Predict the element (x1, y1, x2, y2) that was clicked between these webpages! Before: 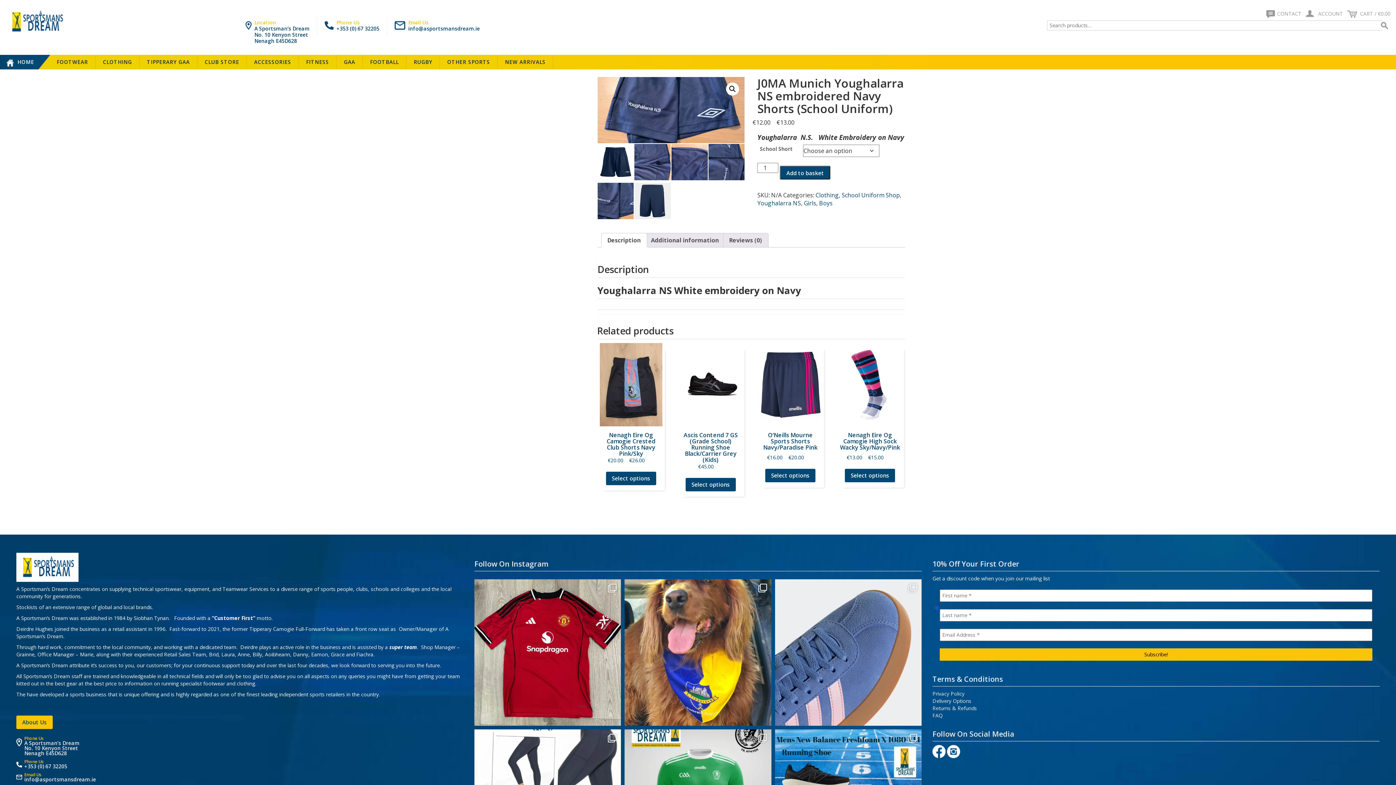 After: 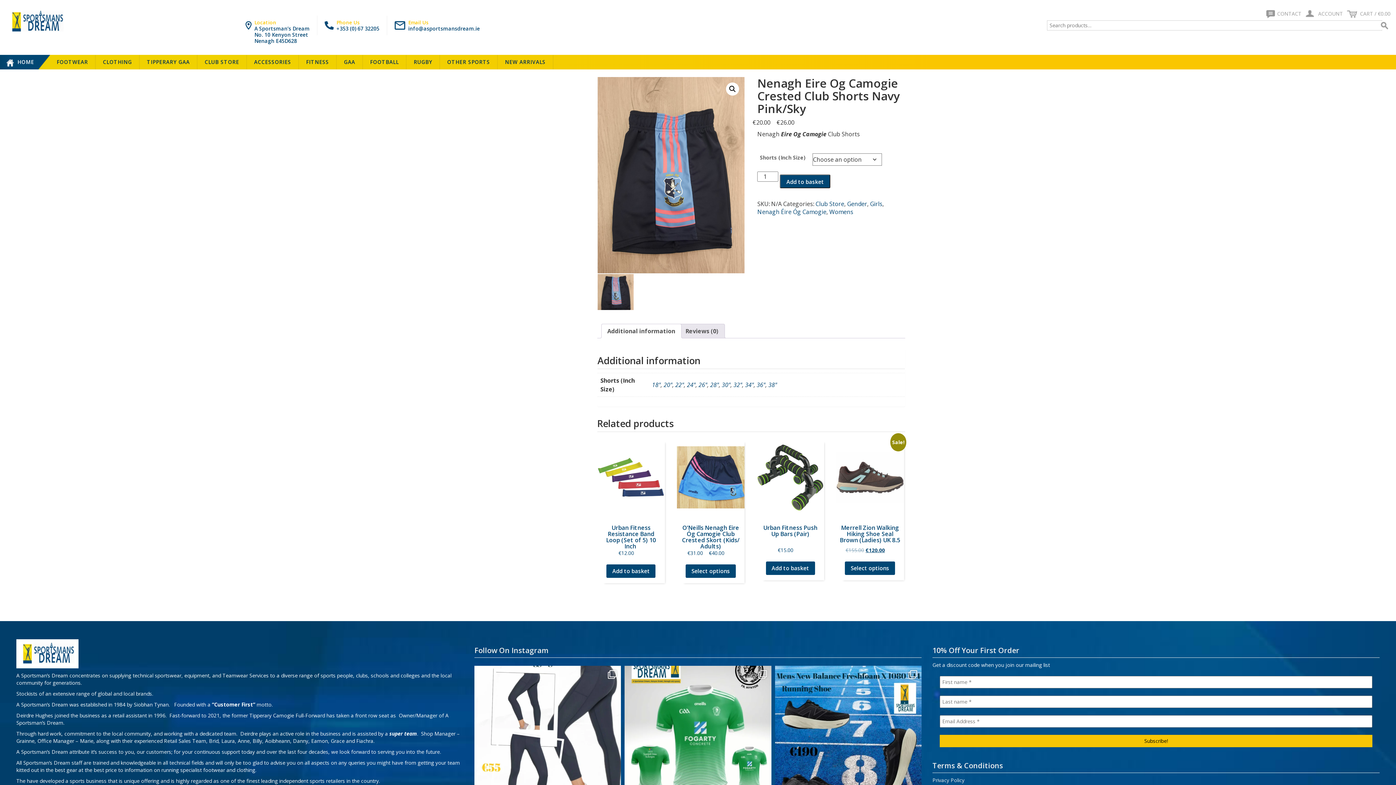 Action: bbox: (606, 472, 656, 485) label: Select options for “Nenagh Eire Og Camogie Crested Club Shorts Navy Pink/Sky”